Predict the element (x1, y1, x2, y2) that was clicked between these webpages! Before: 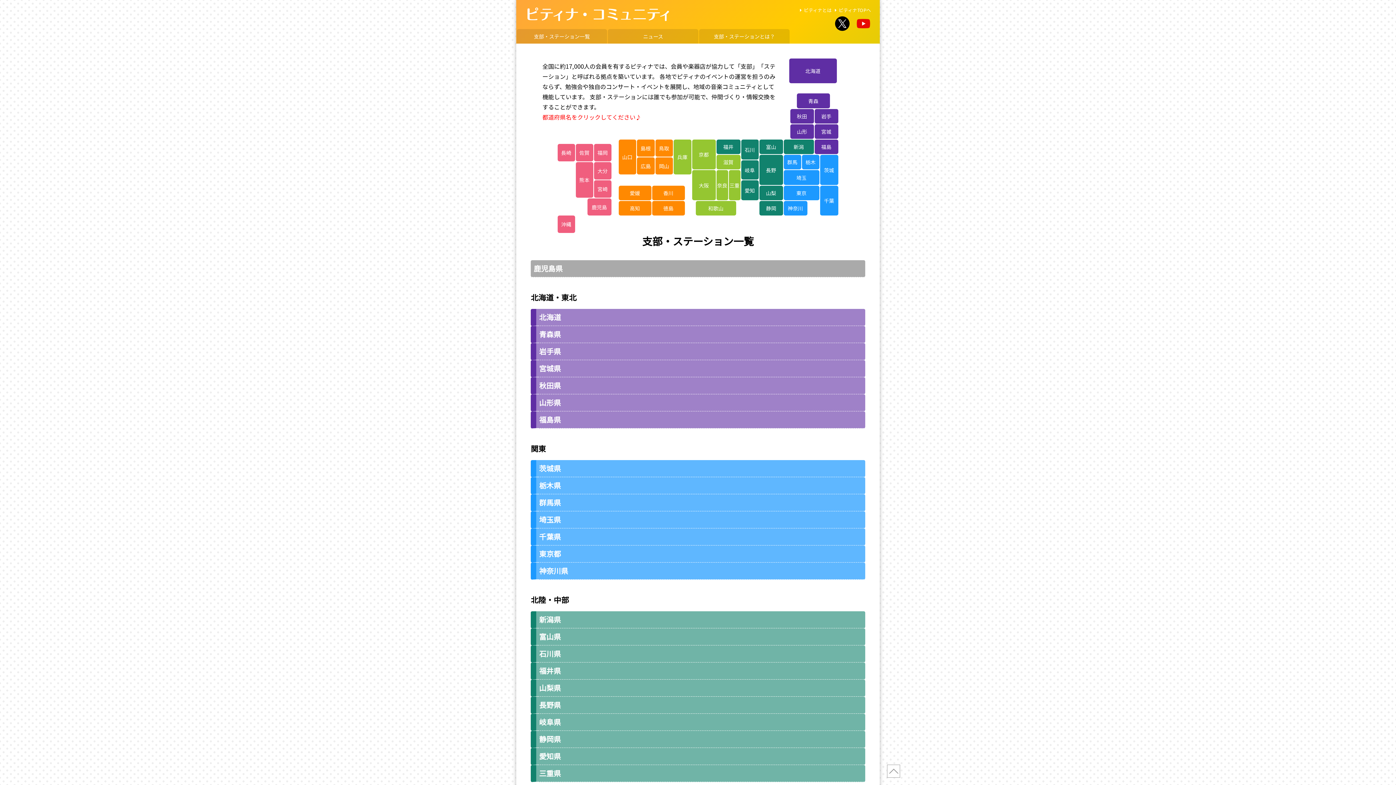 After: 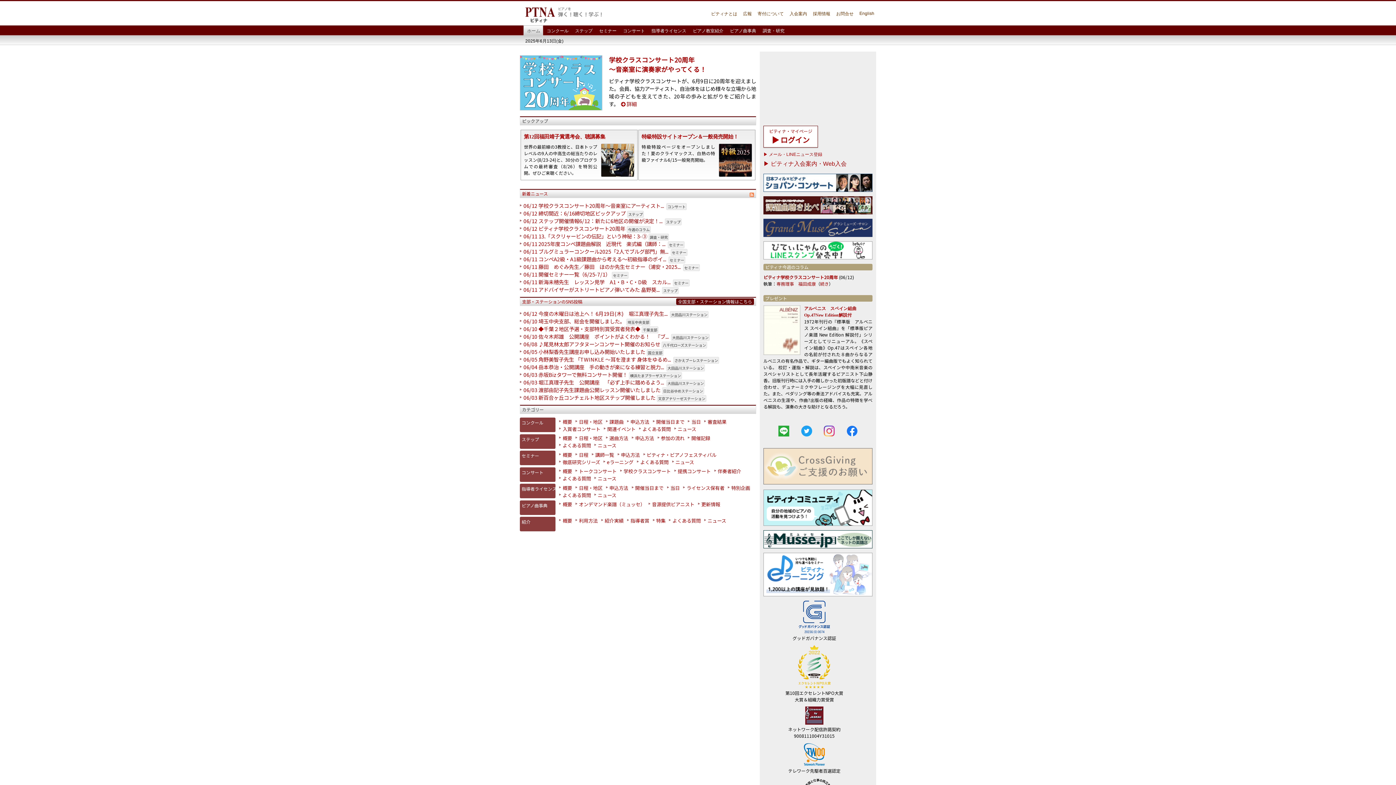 Action: label: ピティナTOPへ bbox: (833, 6, 871, 13)